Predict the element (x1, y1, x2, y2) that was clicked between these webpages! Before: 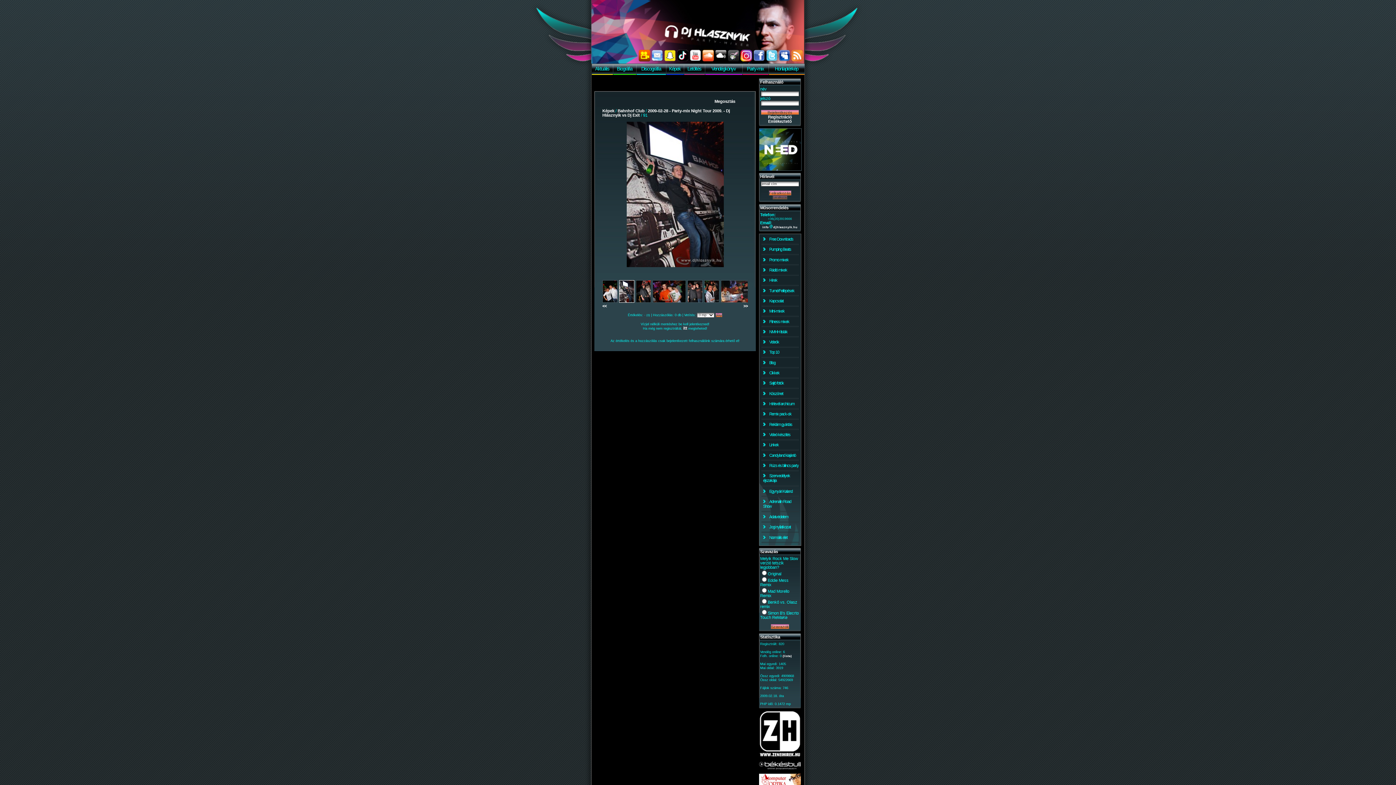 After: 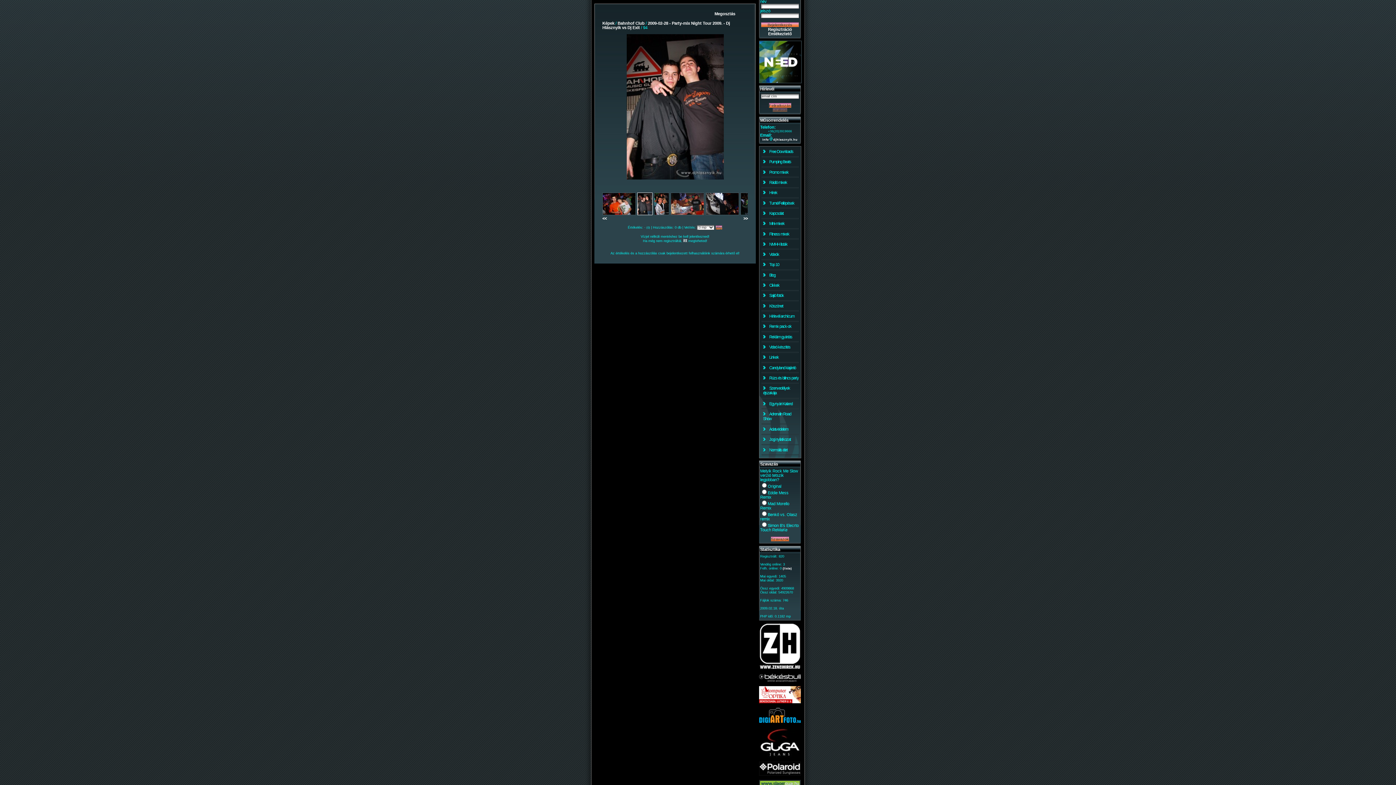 Action: bbox: (687, 299, 702, 303)